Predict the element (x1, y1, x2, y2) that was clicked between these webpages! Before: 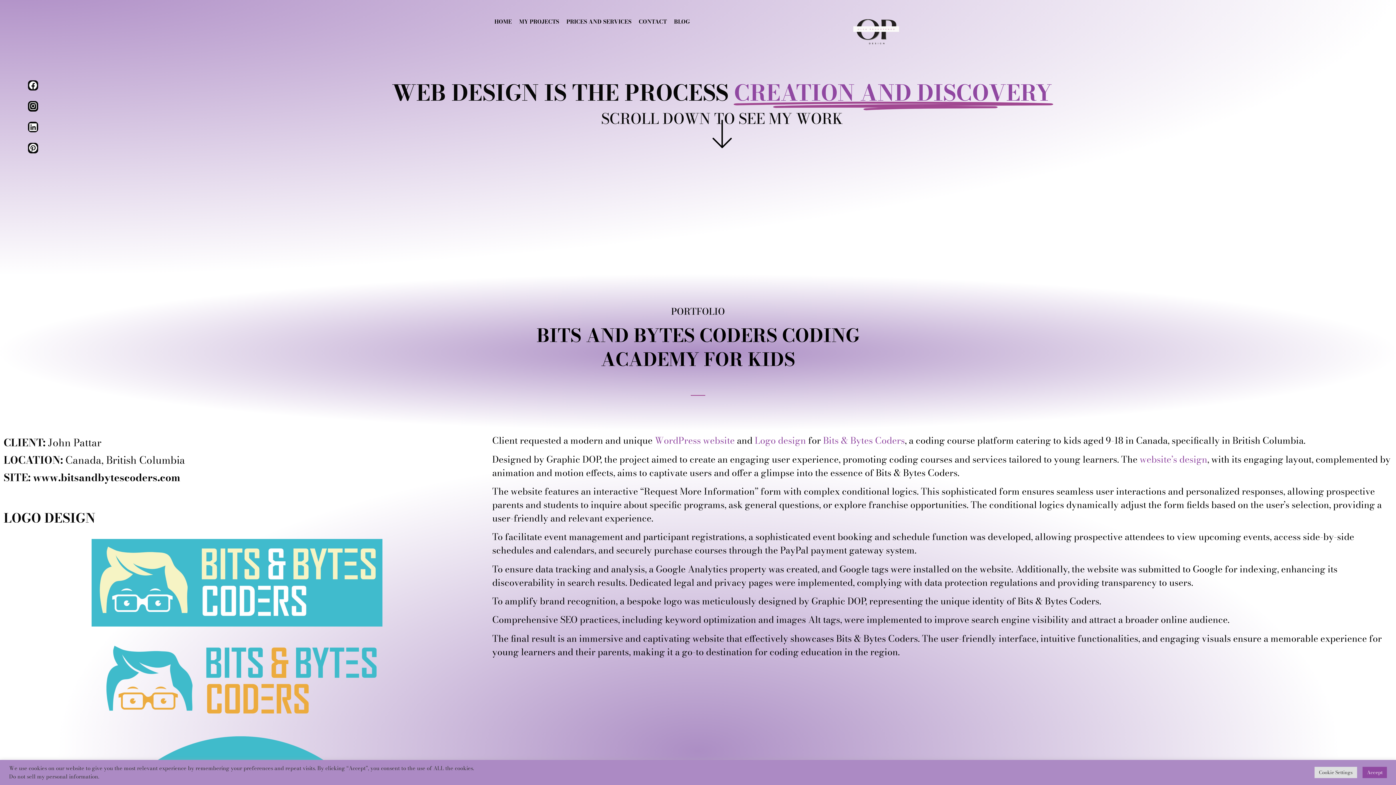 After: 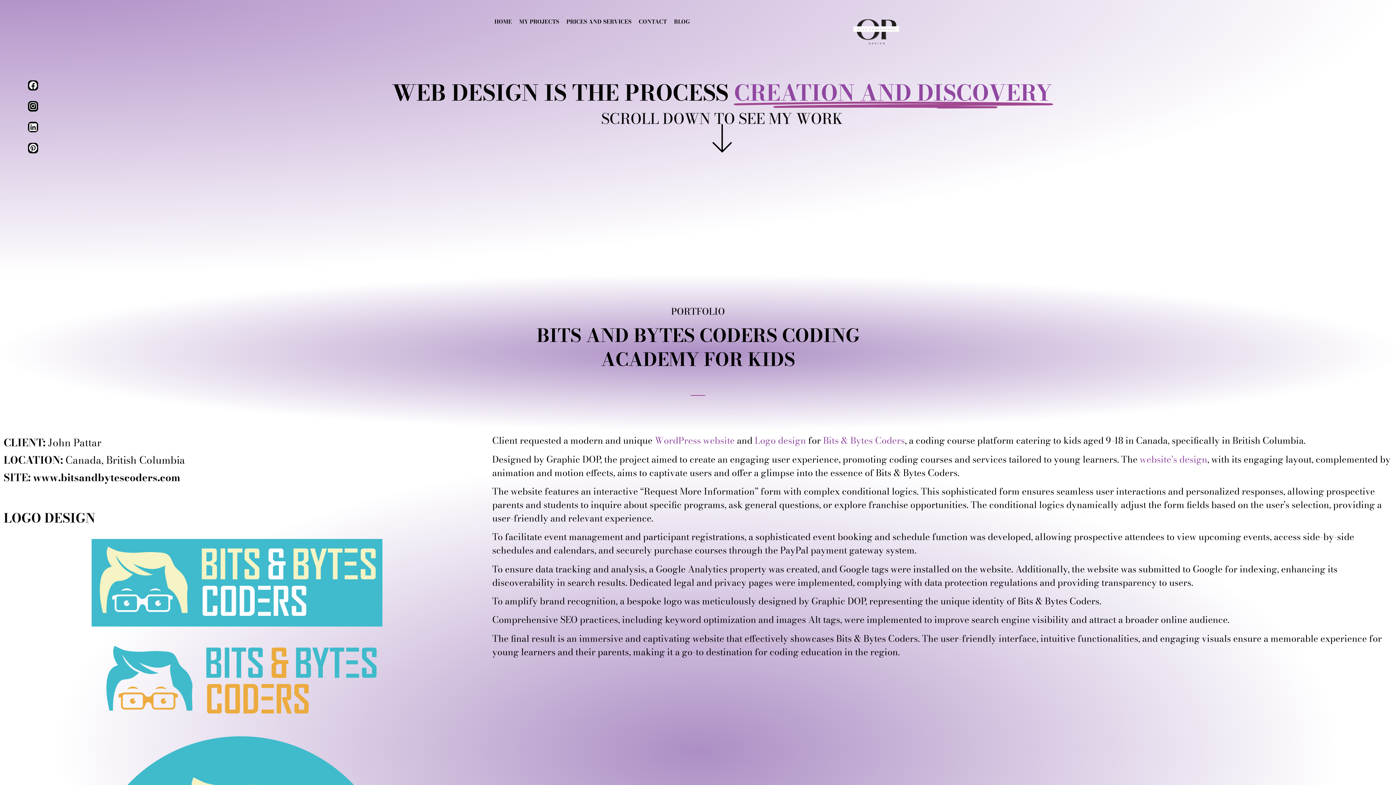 Action: bbox: (1362, 767, 1387, 778) label: Accept